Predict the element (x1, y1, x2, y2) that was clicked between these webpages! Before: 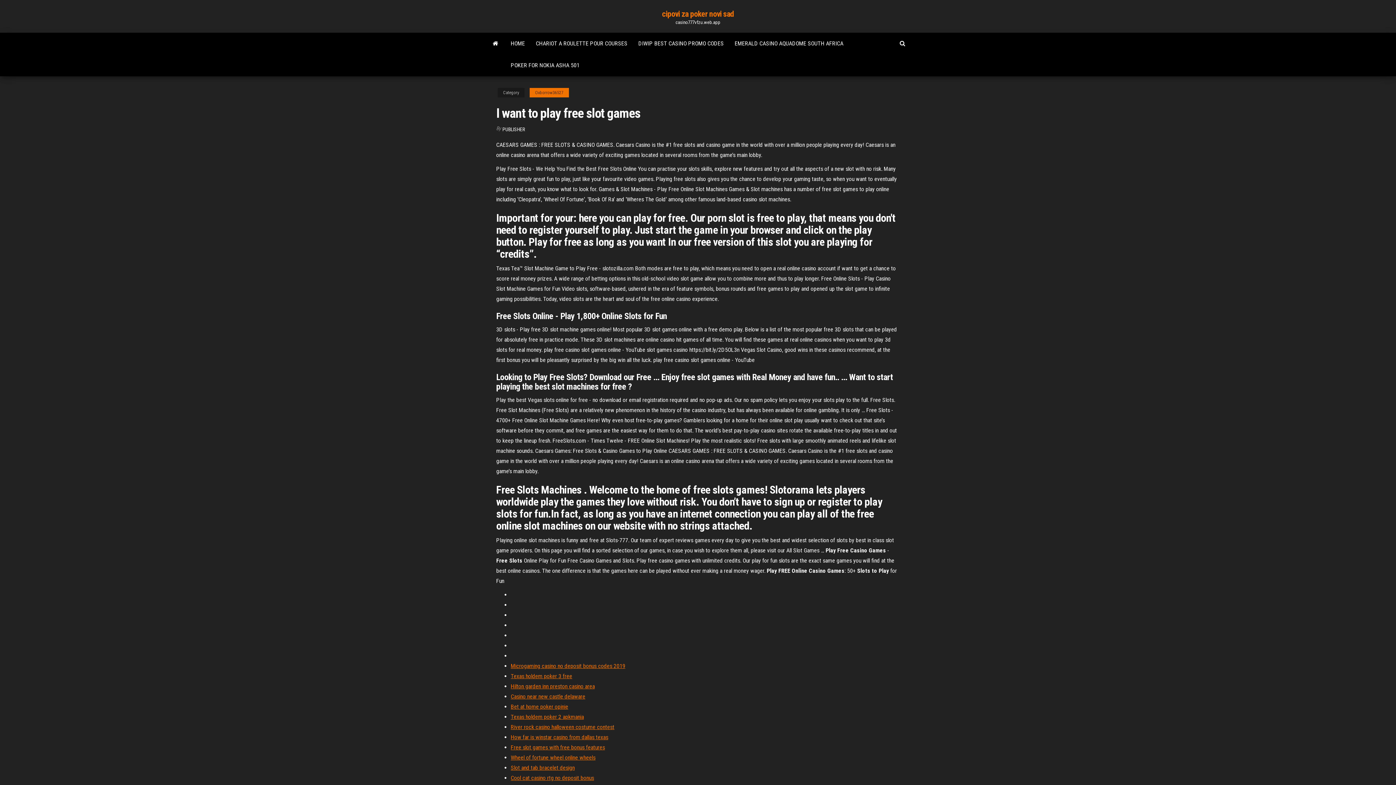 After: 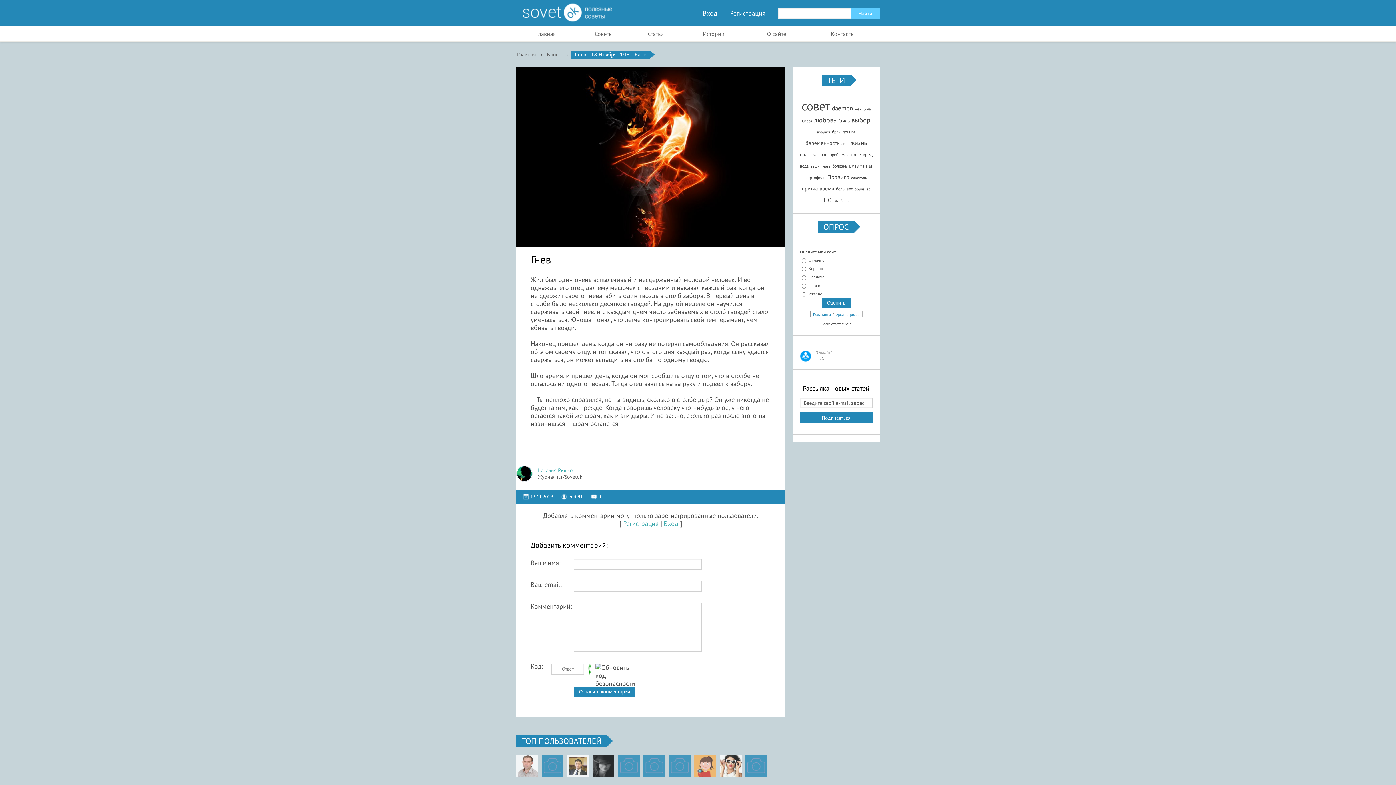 Action: bbox: (510, 662, 625, 669) label: Microgaming casino no deposit bonus codes 2019